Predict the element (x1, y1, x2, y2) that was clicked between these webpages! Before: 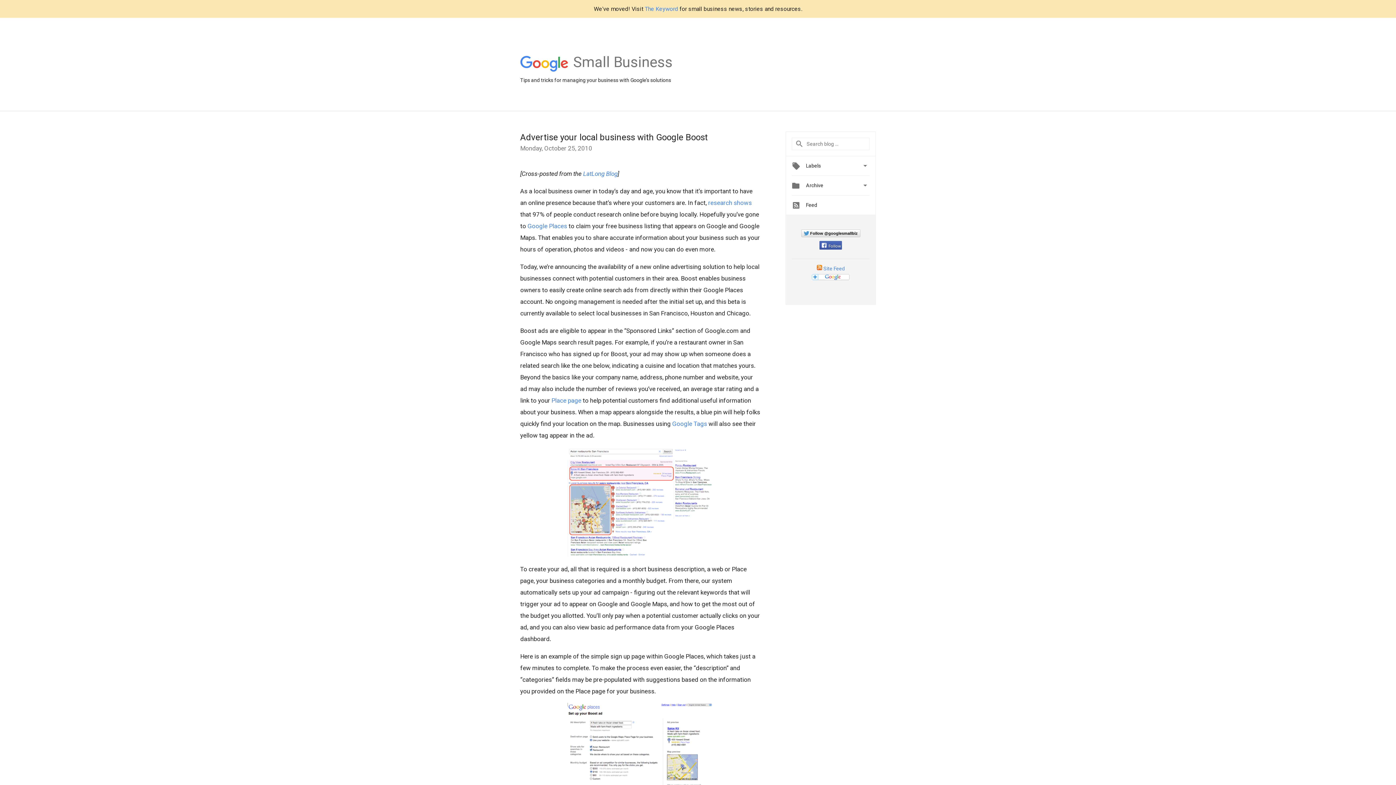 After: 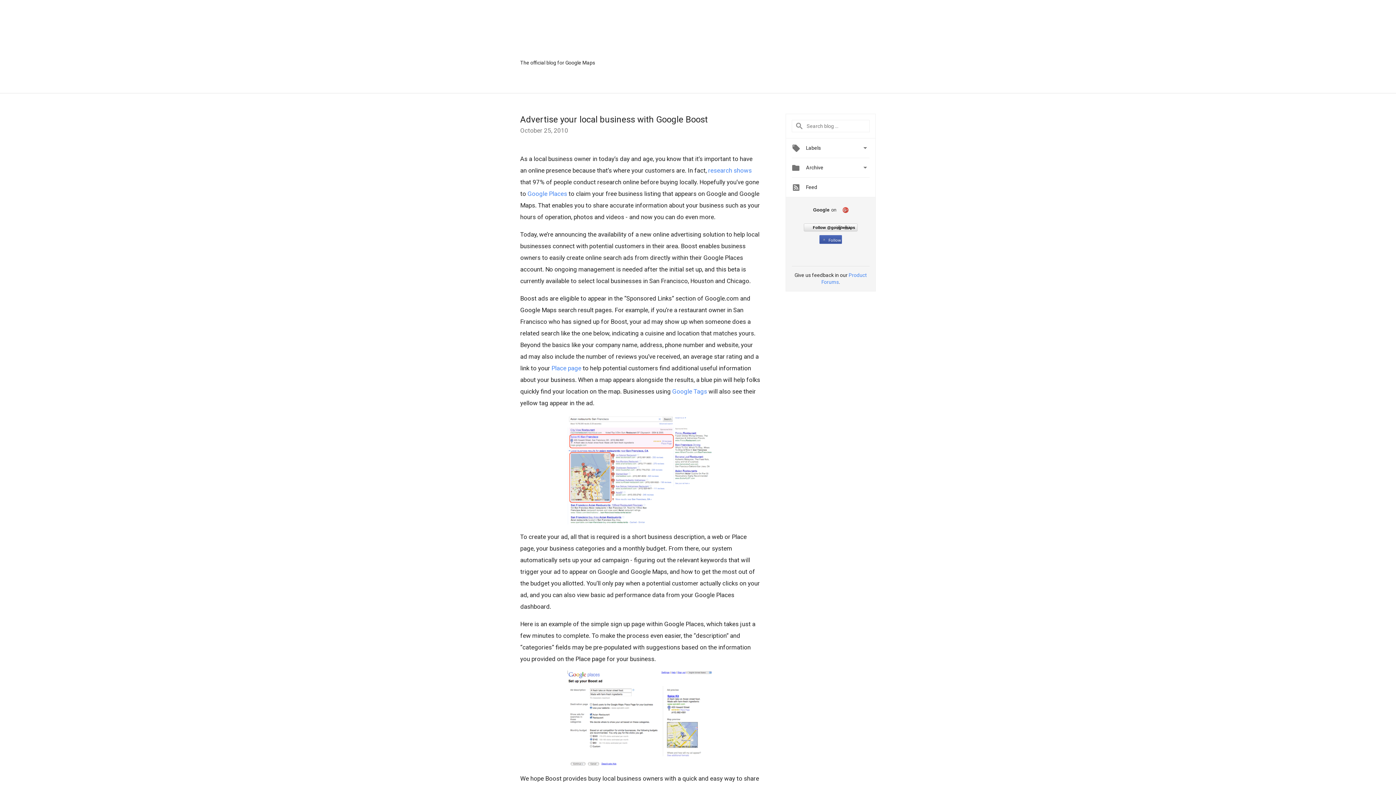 Action: label: LatLong Blog bbox: (583, 170, 617, 177)